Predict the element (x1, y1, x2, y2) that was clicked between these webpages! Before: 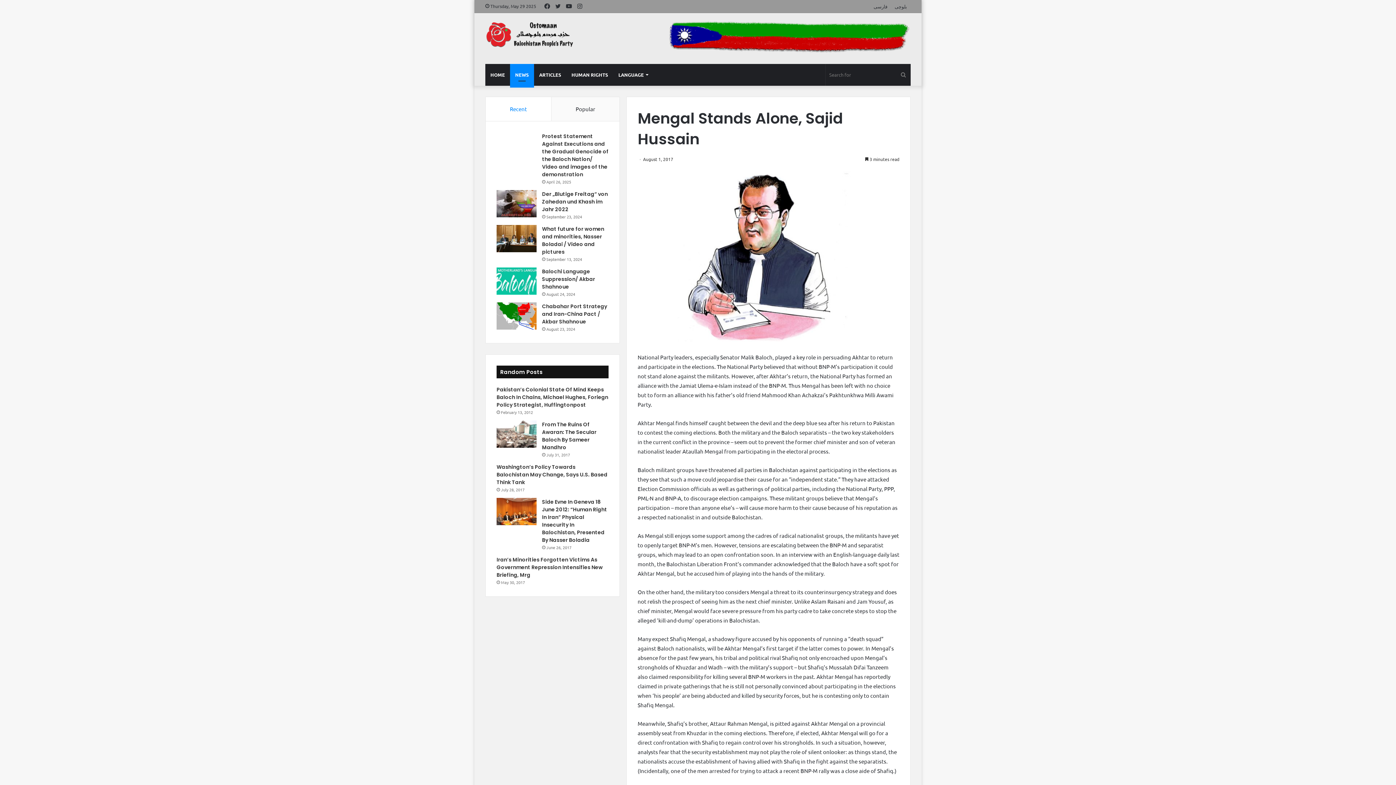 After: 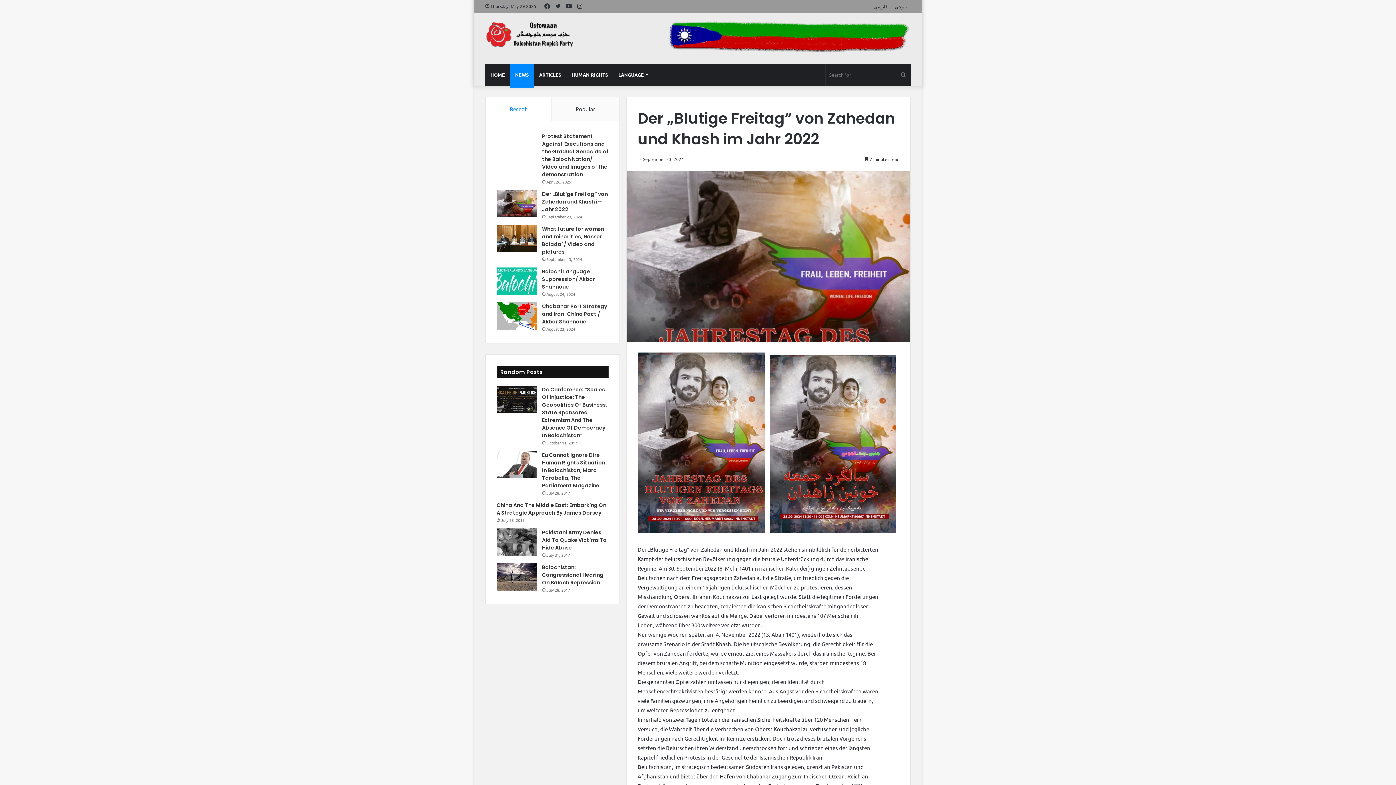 Action: label: Der „Blutige Freitag“ von Zahedan und Khash im Jahr 2022 bbox: (542, 190, 608, 213)